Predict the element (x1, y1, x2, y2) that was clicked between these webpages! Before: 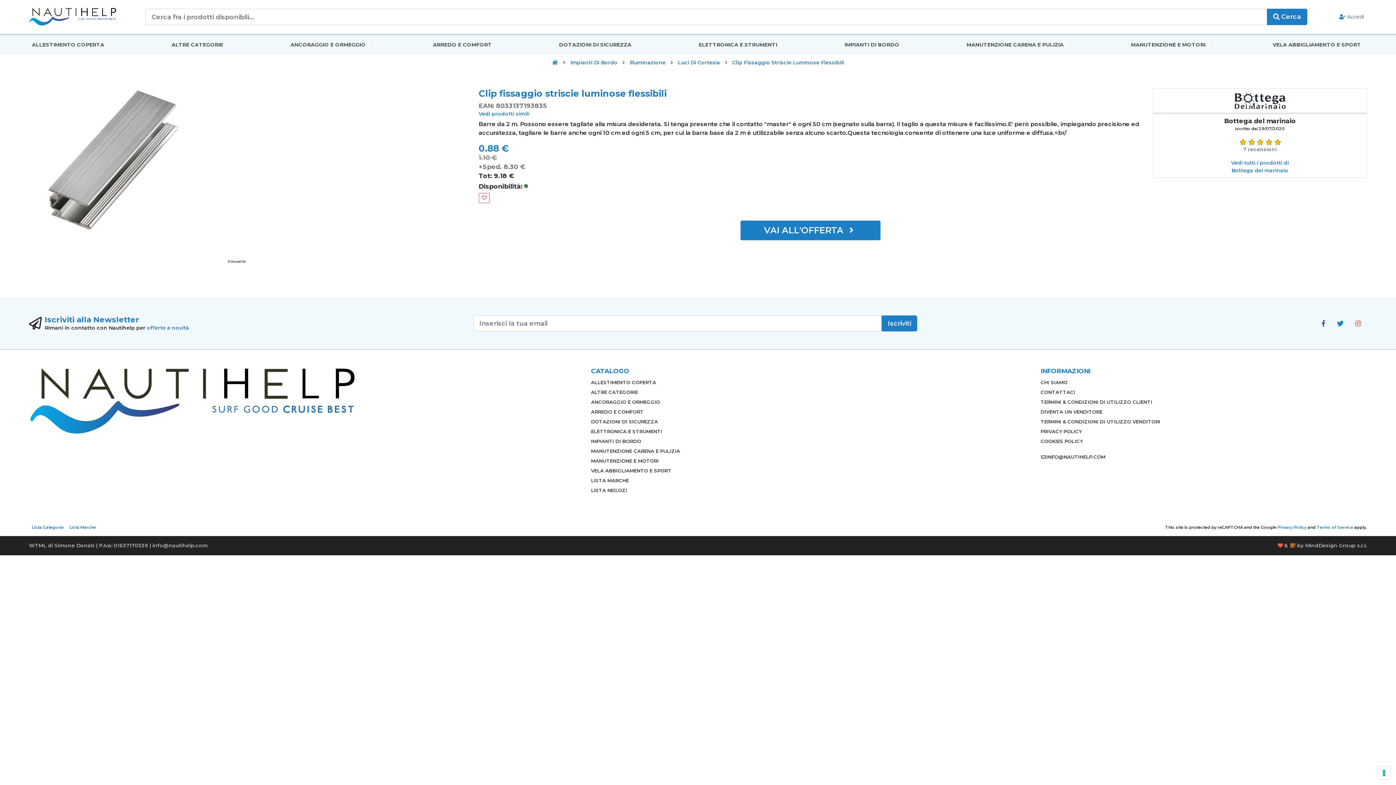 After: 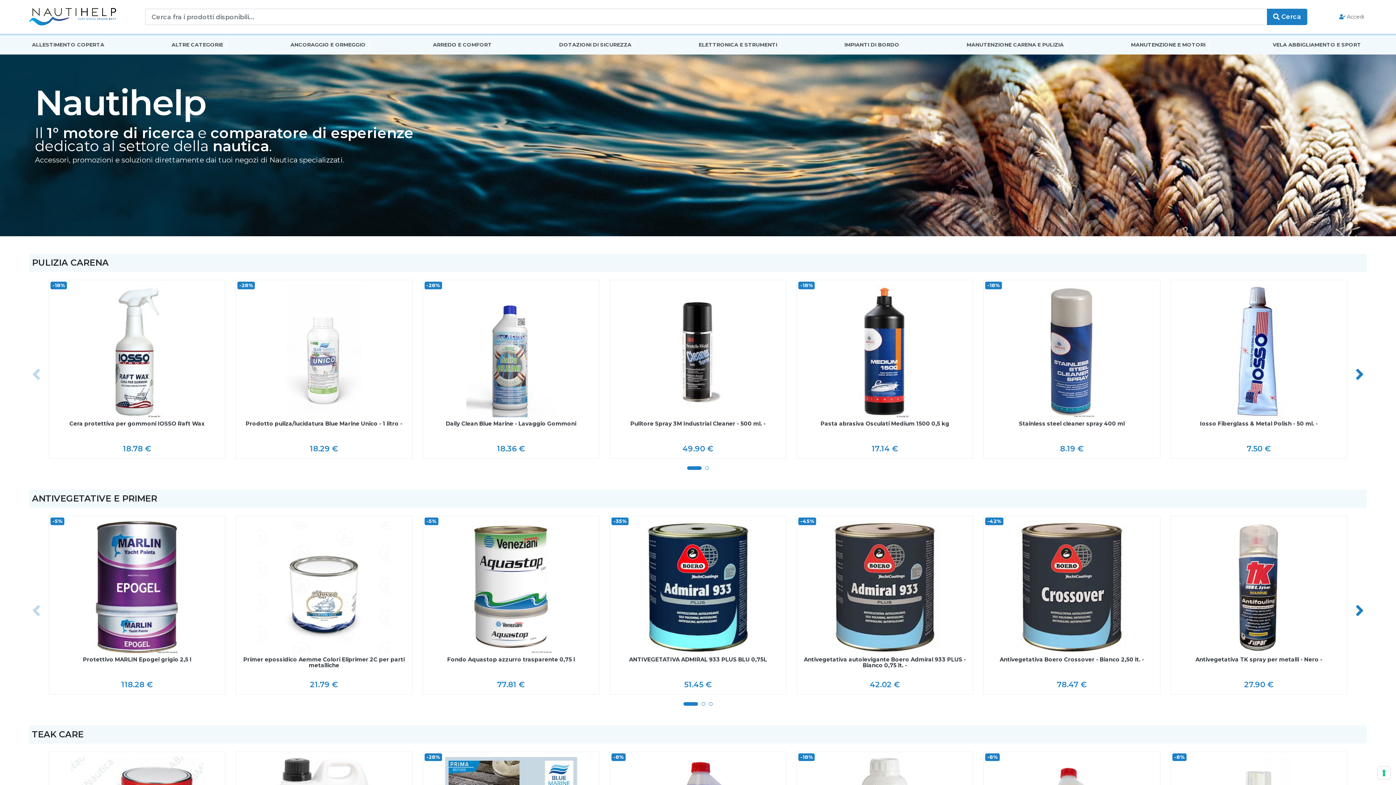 Action: label: Home bbox: (551, 58, 558, 66)